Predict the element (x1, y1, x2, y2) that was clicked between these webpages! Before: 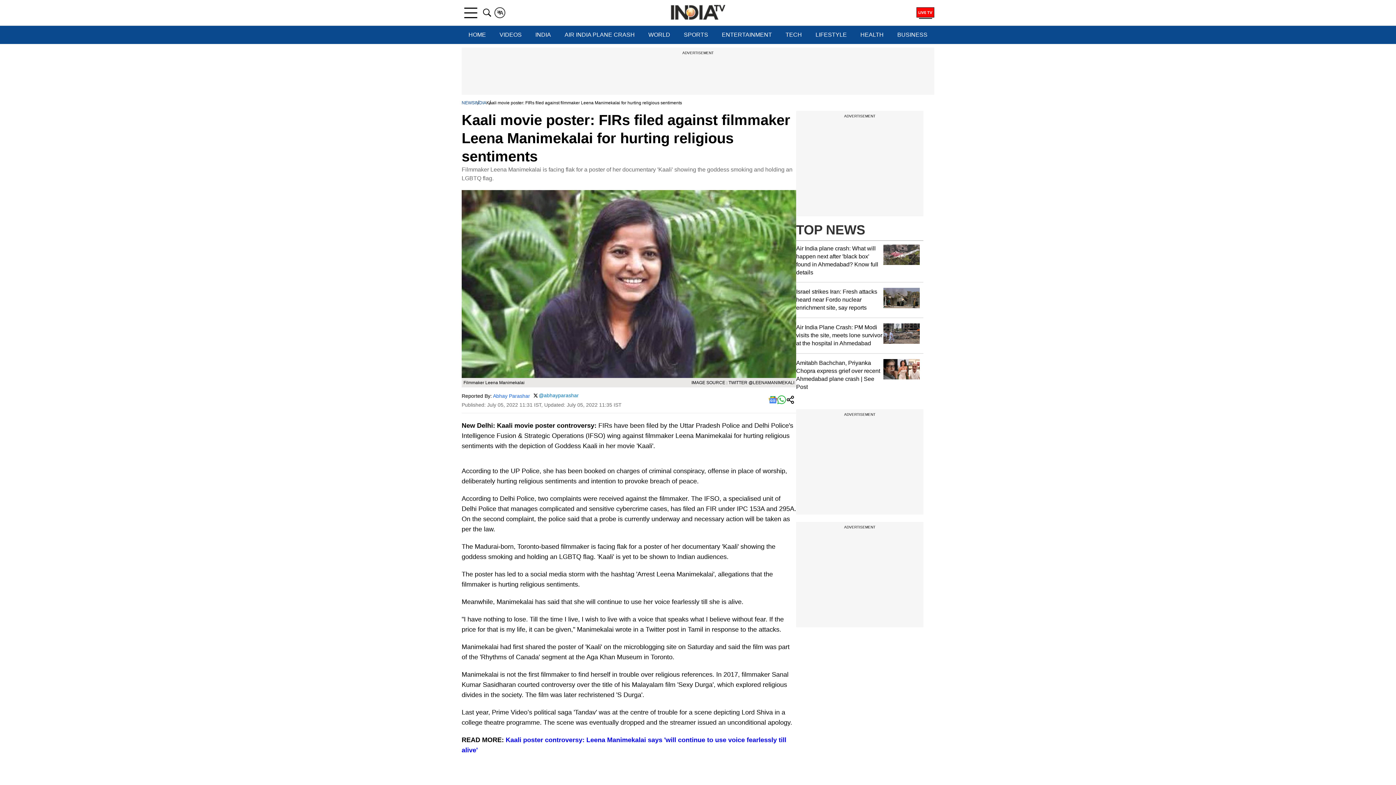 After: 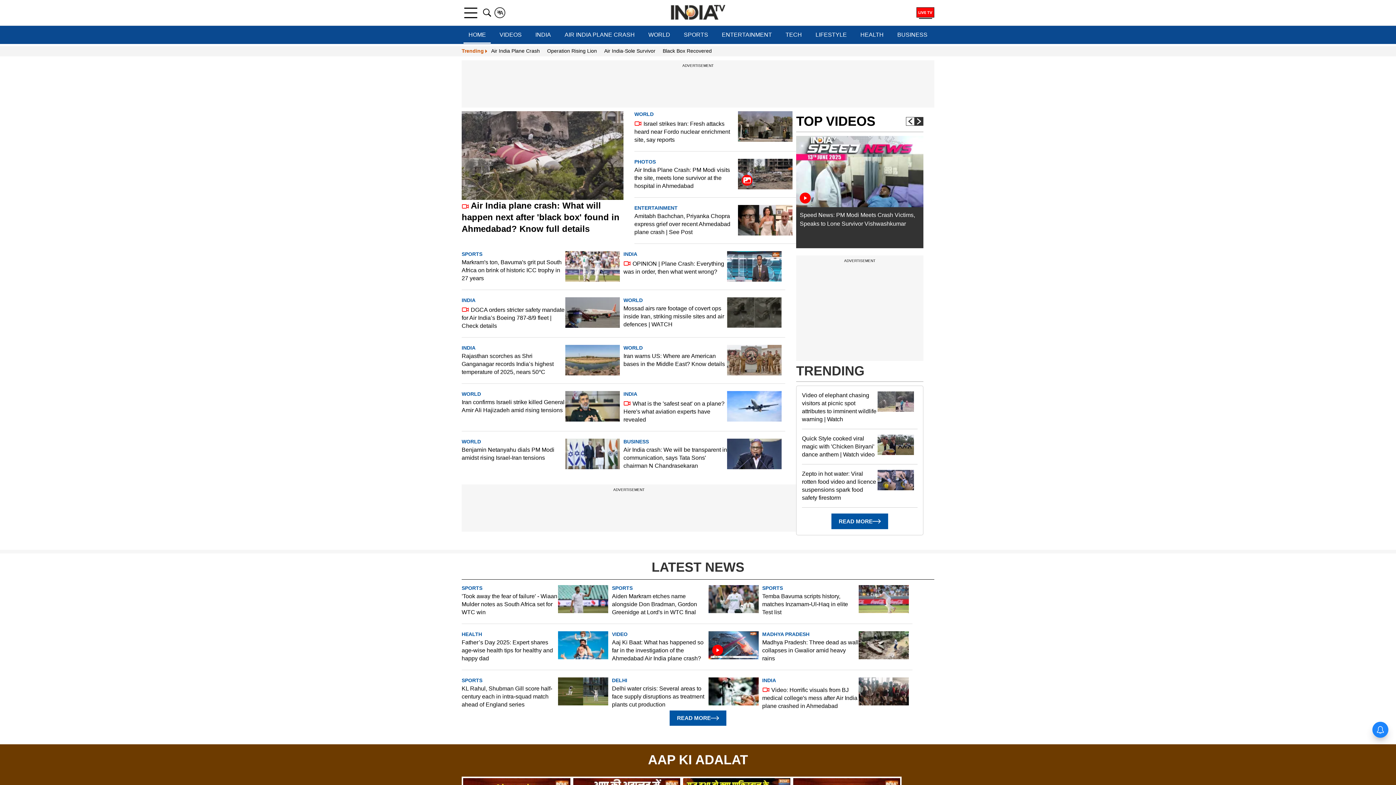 Action: bbox: (670, 4, 725, 20)